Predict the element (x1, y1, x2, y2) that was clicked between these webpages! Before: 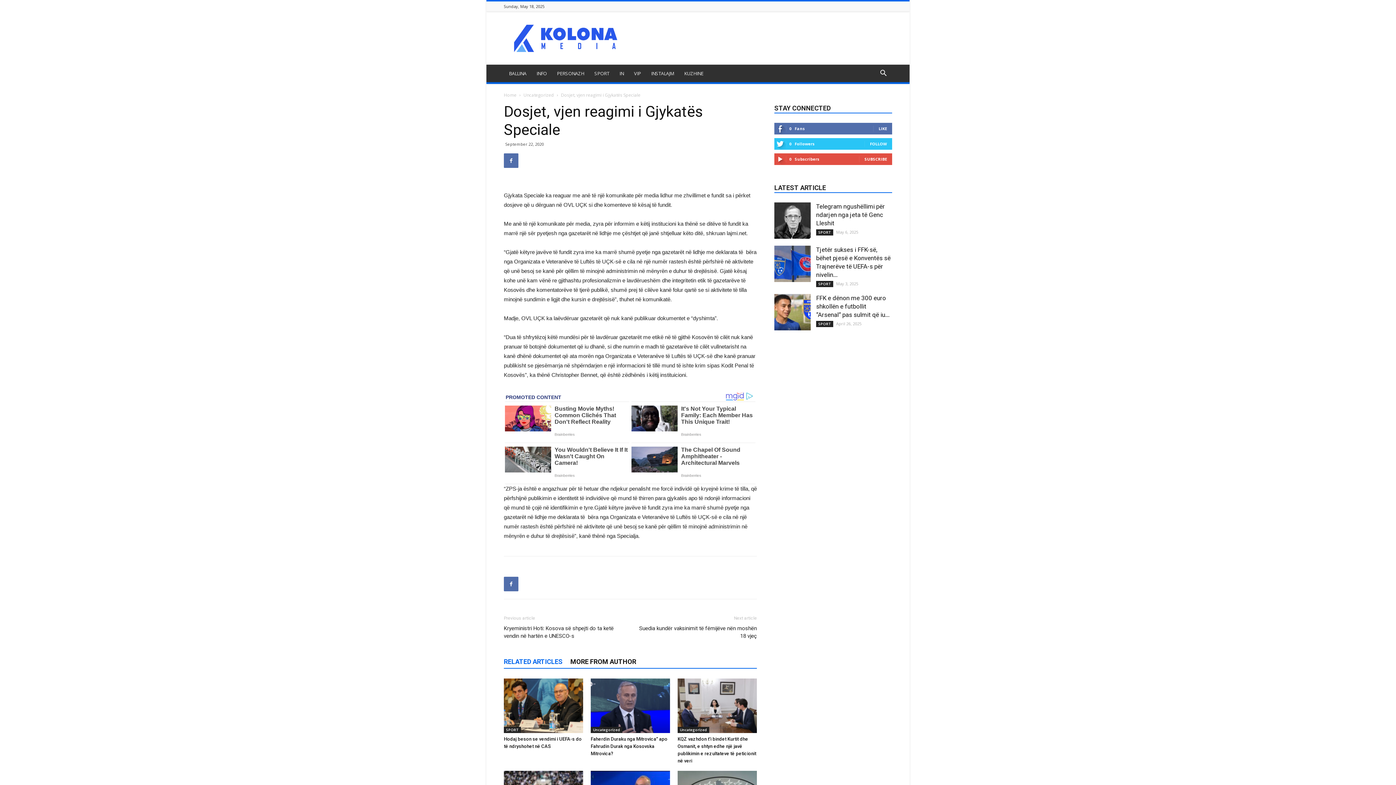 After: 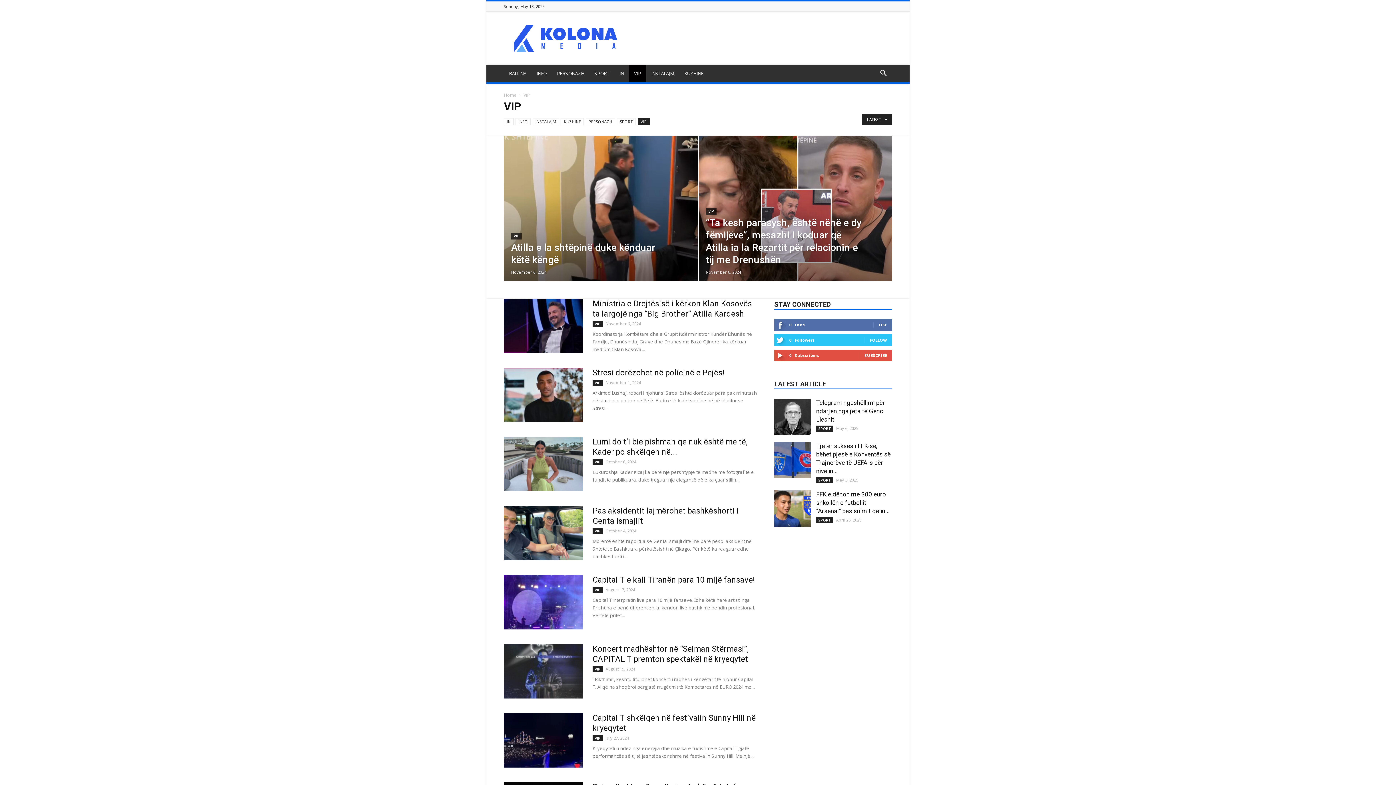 Action: bbox: (629, 64, 646, 82) label: VIP